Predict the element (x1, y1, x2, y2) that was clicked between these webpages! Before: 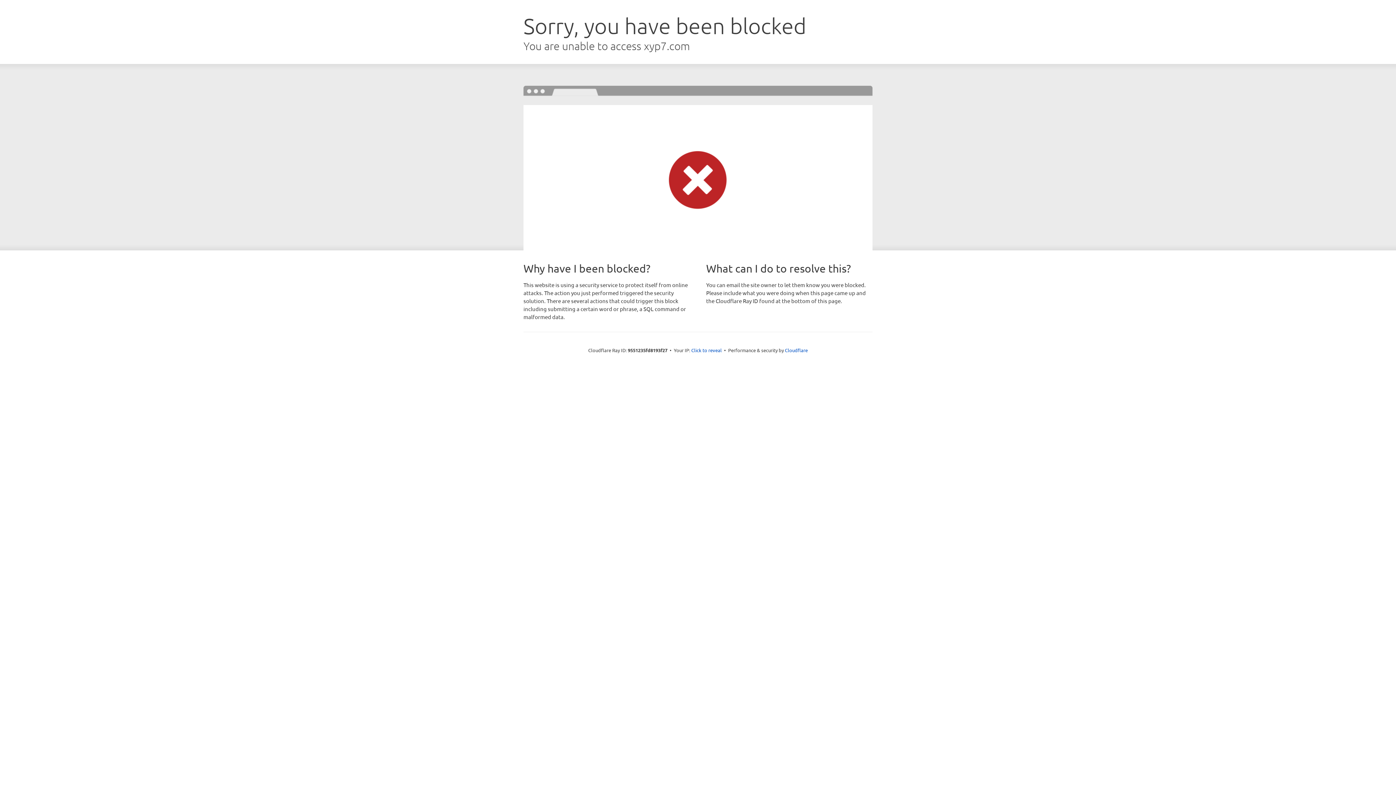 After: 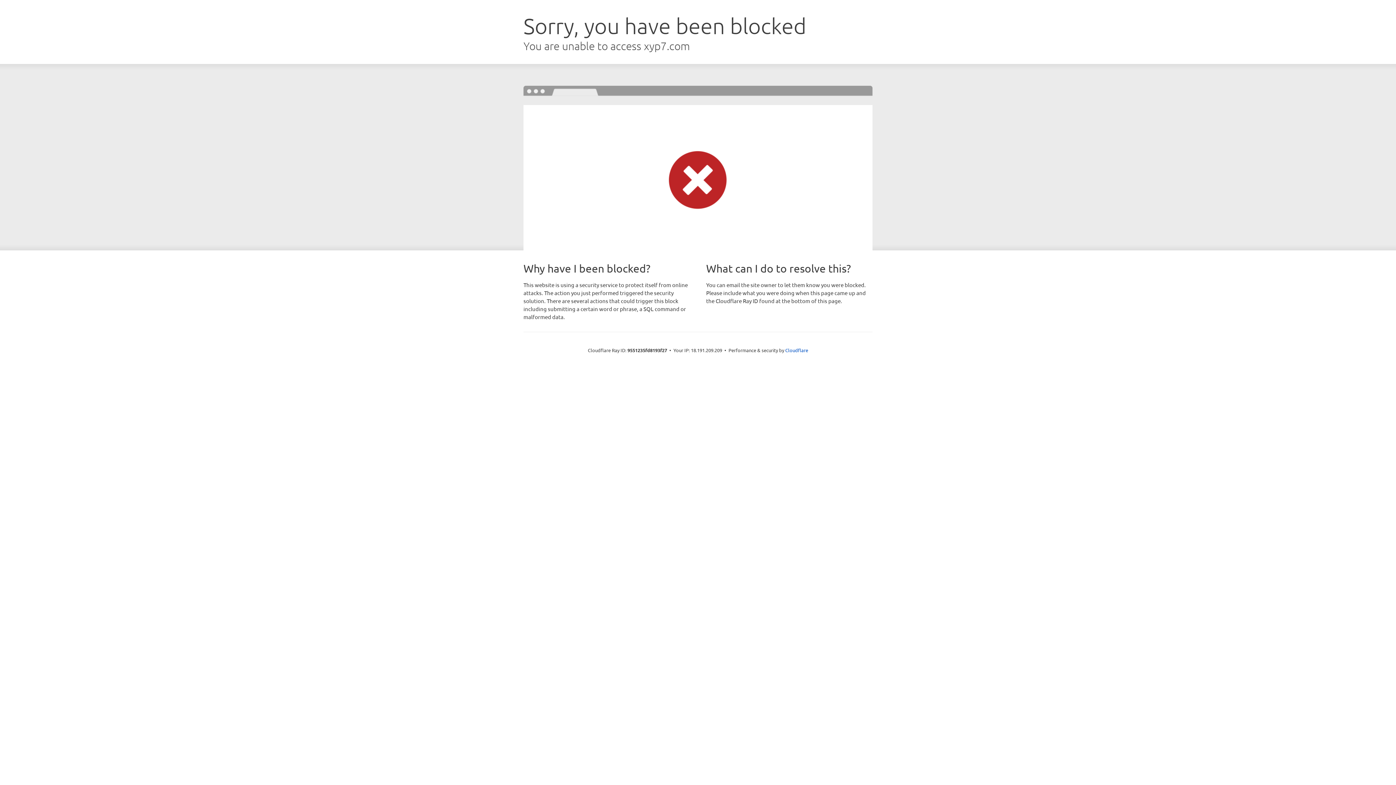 Action: label: Click to reveal bbox: (691, 346, 722, 353)